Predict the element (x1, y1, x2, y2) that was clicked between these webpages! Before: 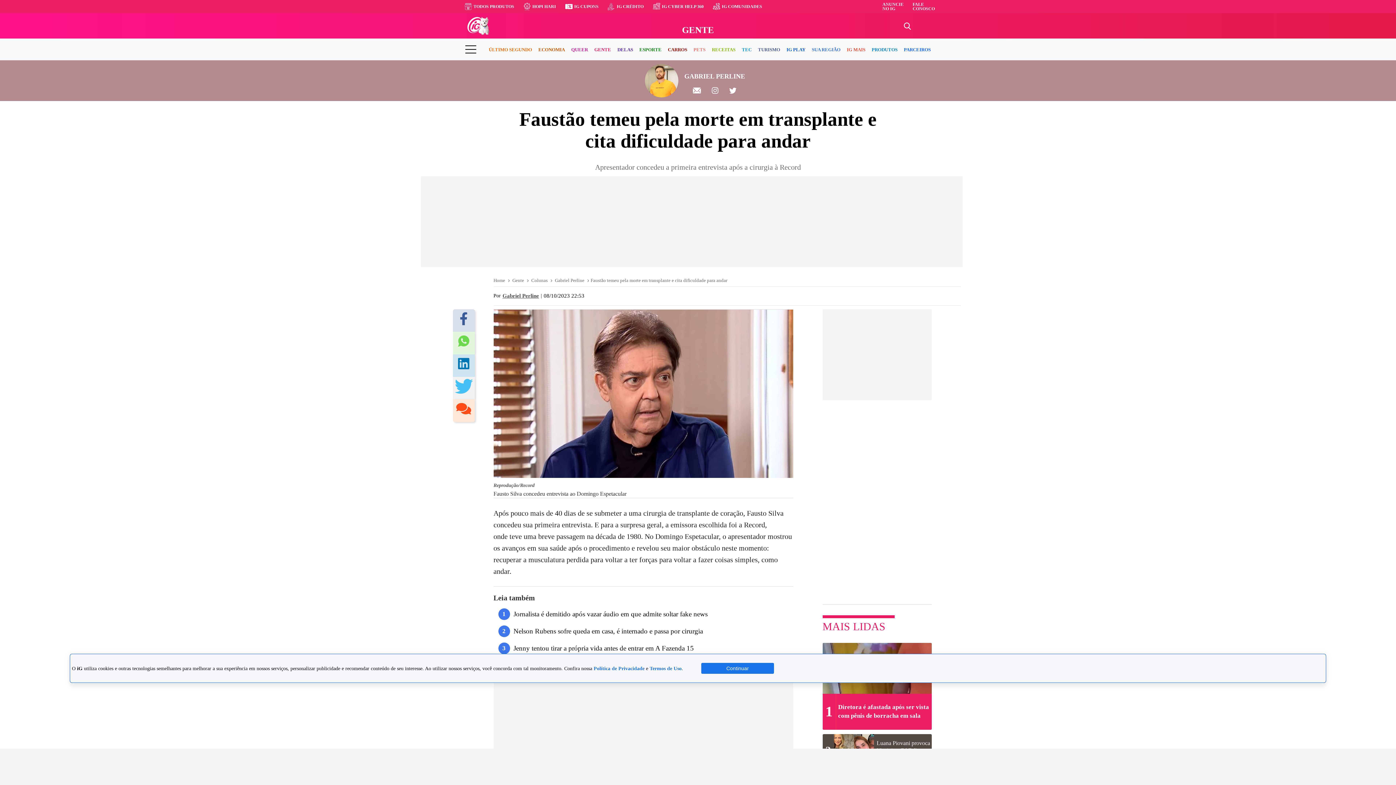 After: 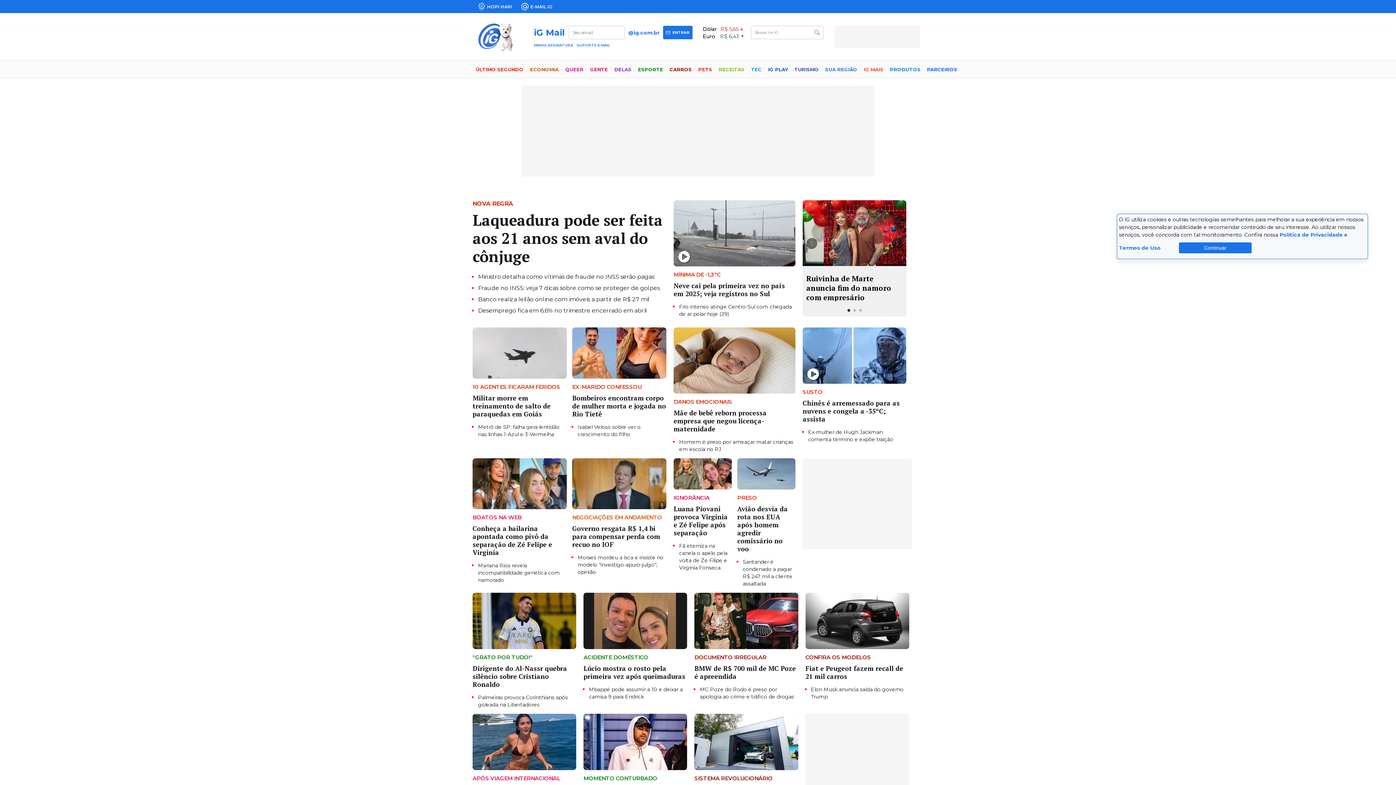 Action: bbox: (464, 15, 491, 36)